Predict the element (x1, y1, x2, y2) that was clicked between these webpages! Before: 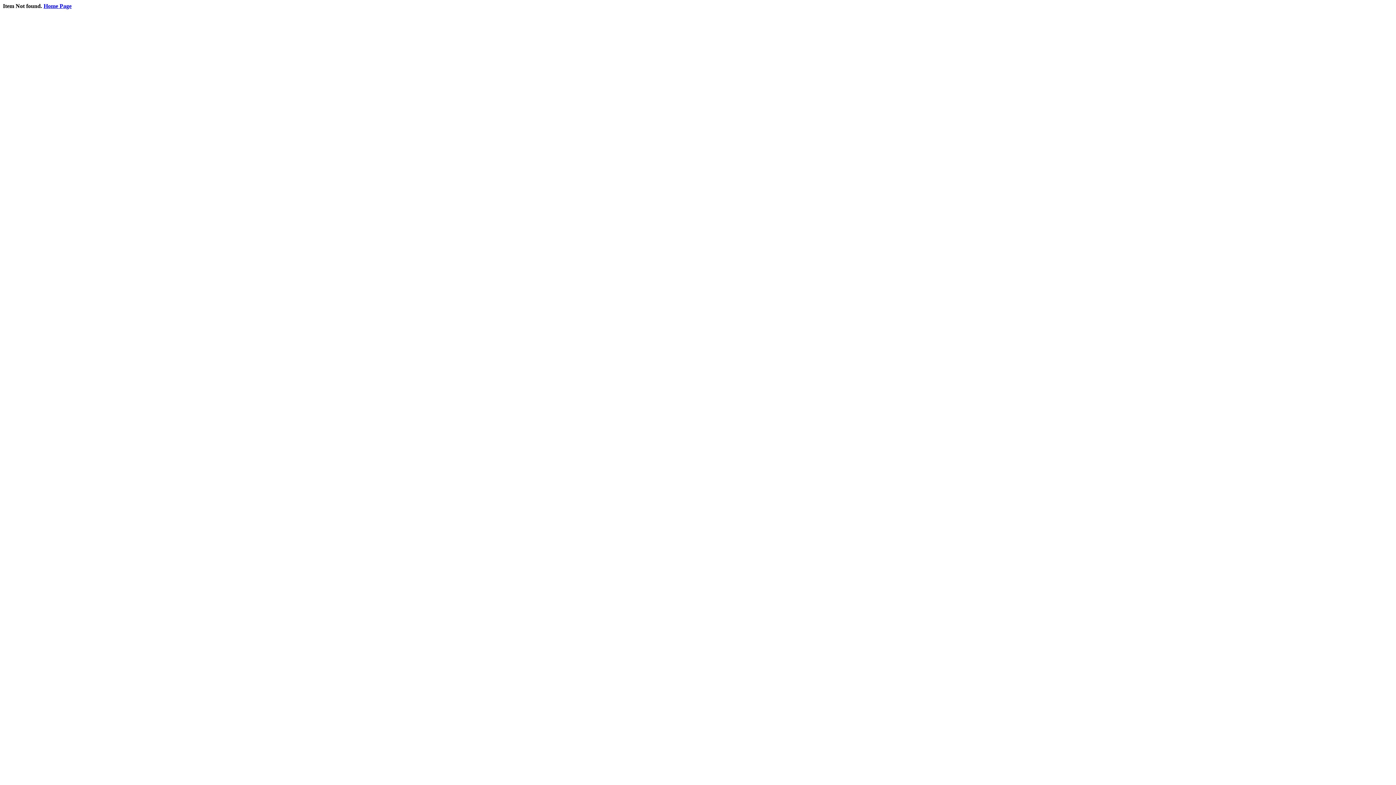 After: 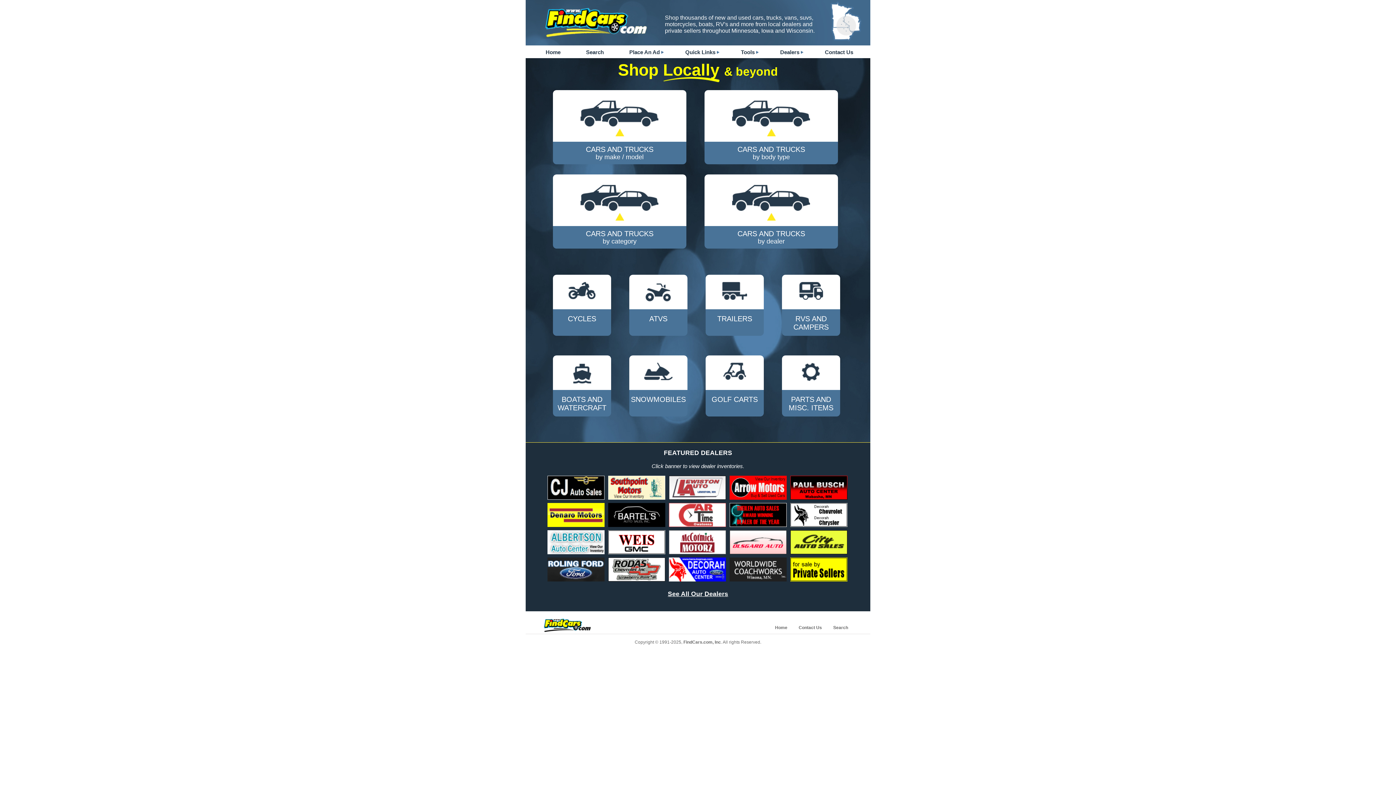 Action: bbox: (43, 2, 71, 9) label: Home Page